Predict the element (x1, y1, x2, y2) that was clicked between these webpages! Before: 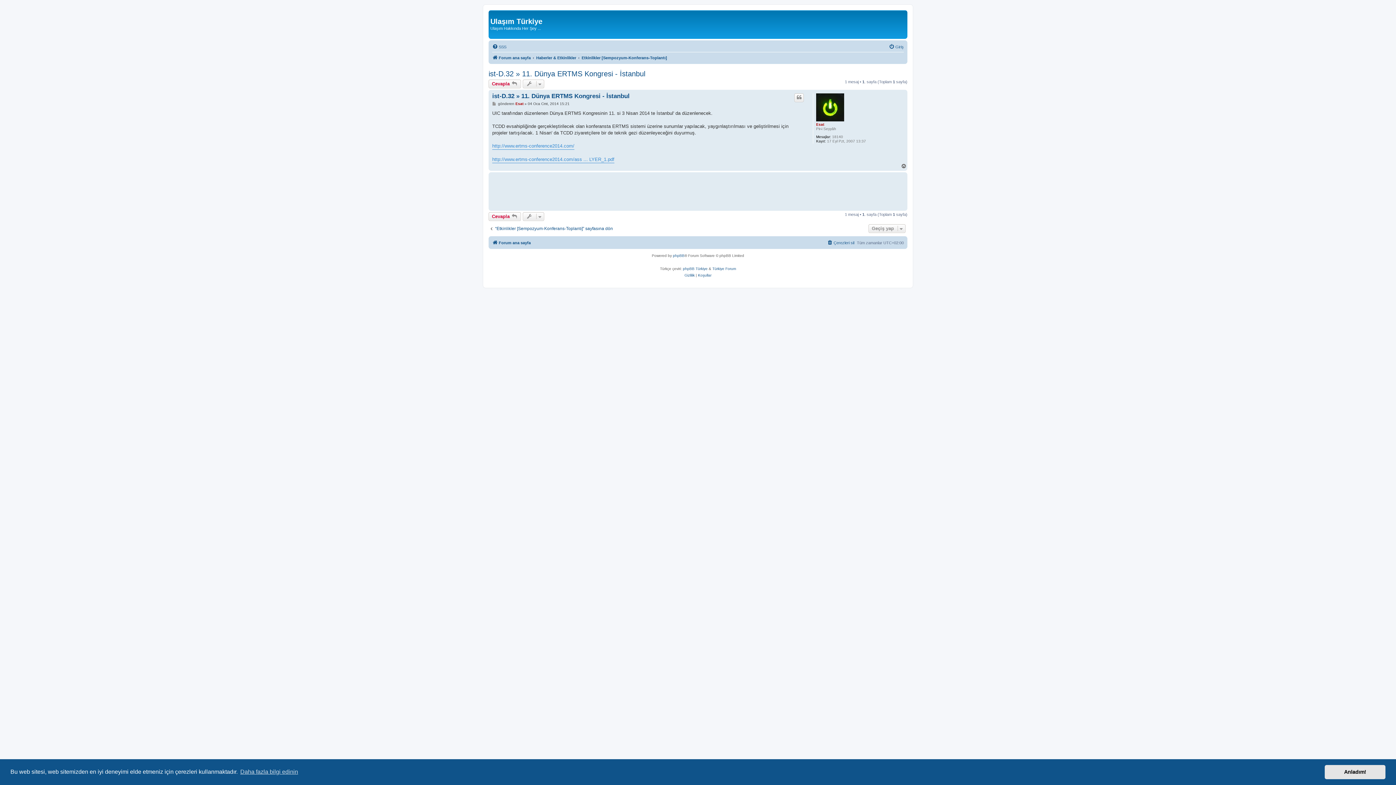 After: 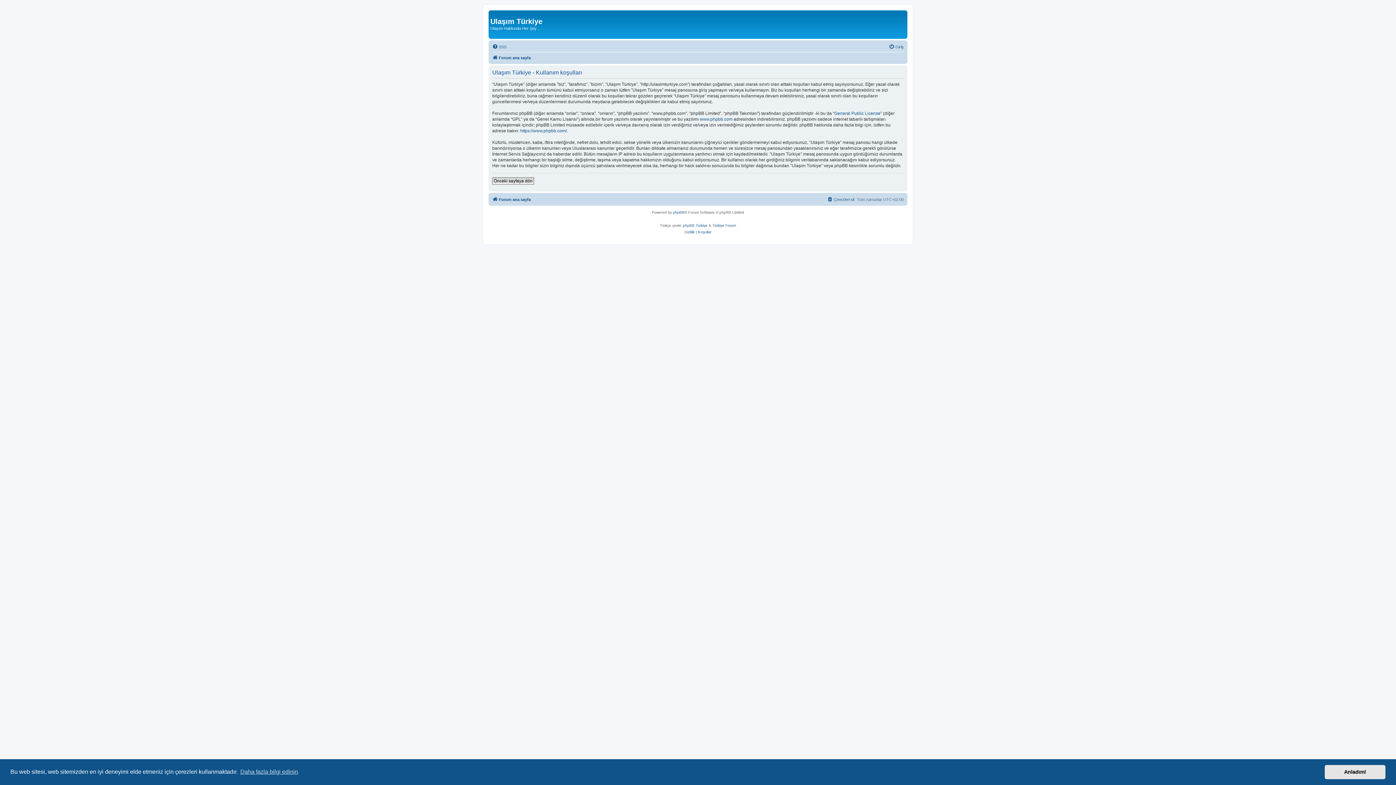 Action: bbox: (698, 272, 711, 278) label: Koşullar